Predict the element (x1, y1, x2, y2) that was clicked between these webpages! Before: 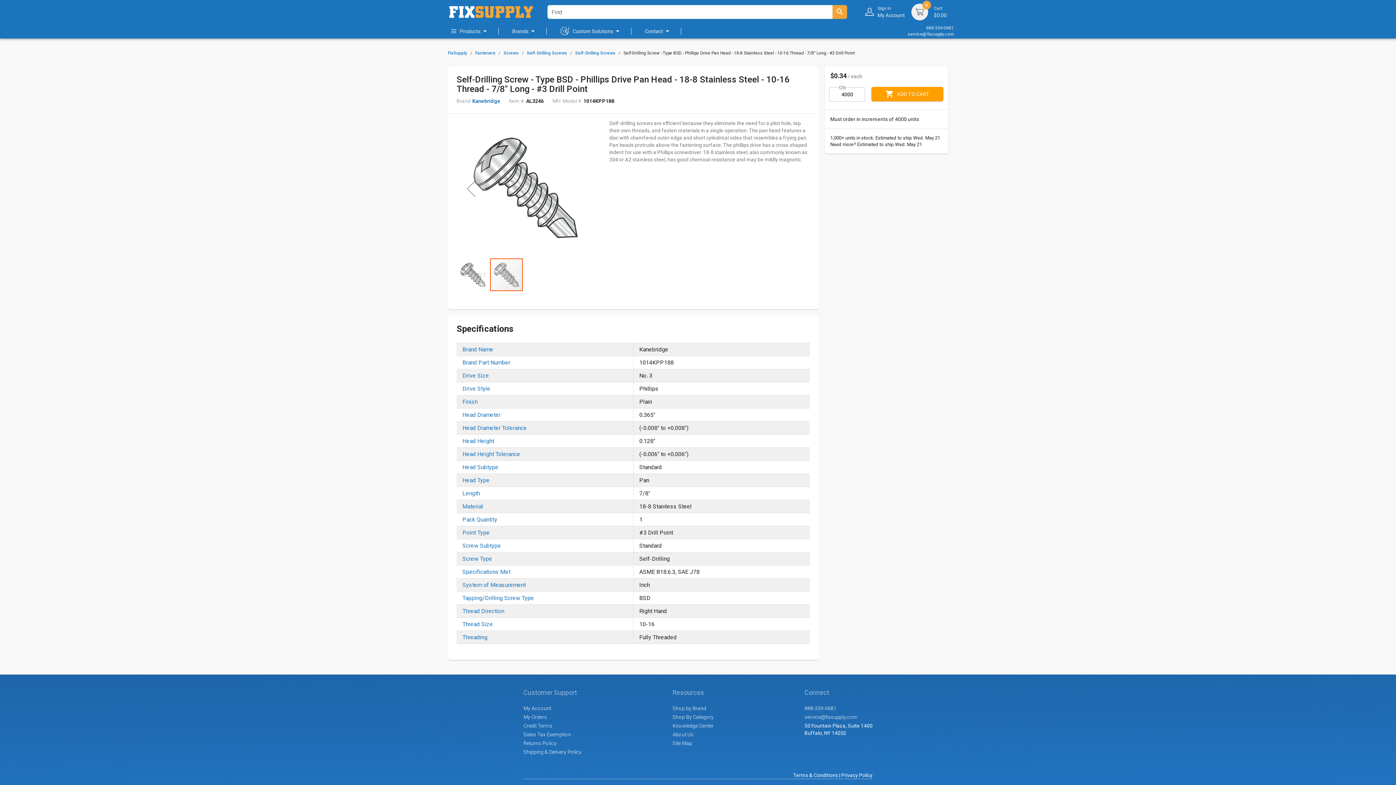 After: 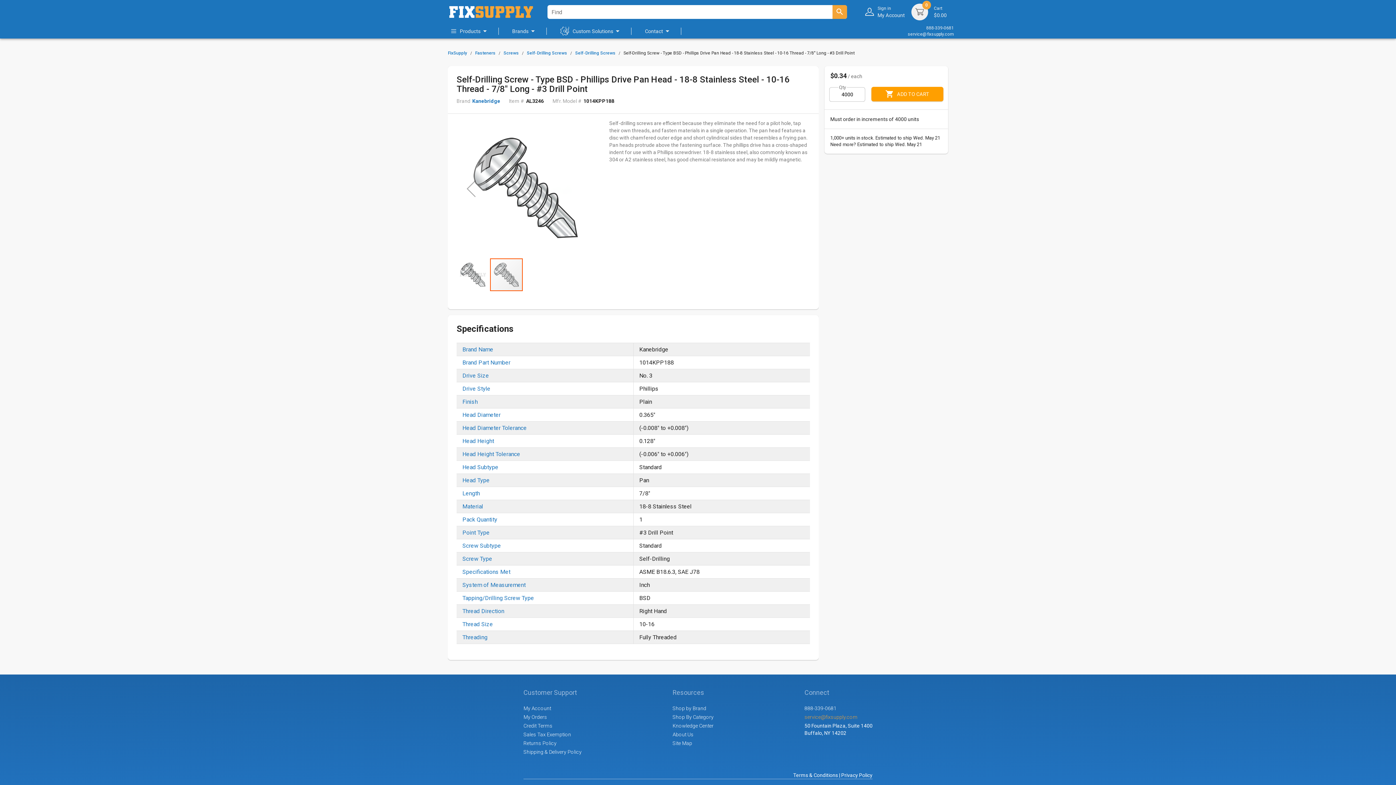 Action: bbox: (804, 714, 857, 720) label: service@fixsupply.com